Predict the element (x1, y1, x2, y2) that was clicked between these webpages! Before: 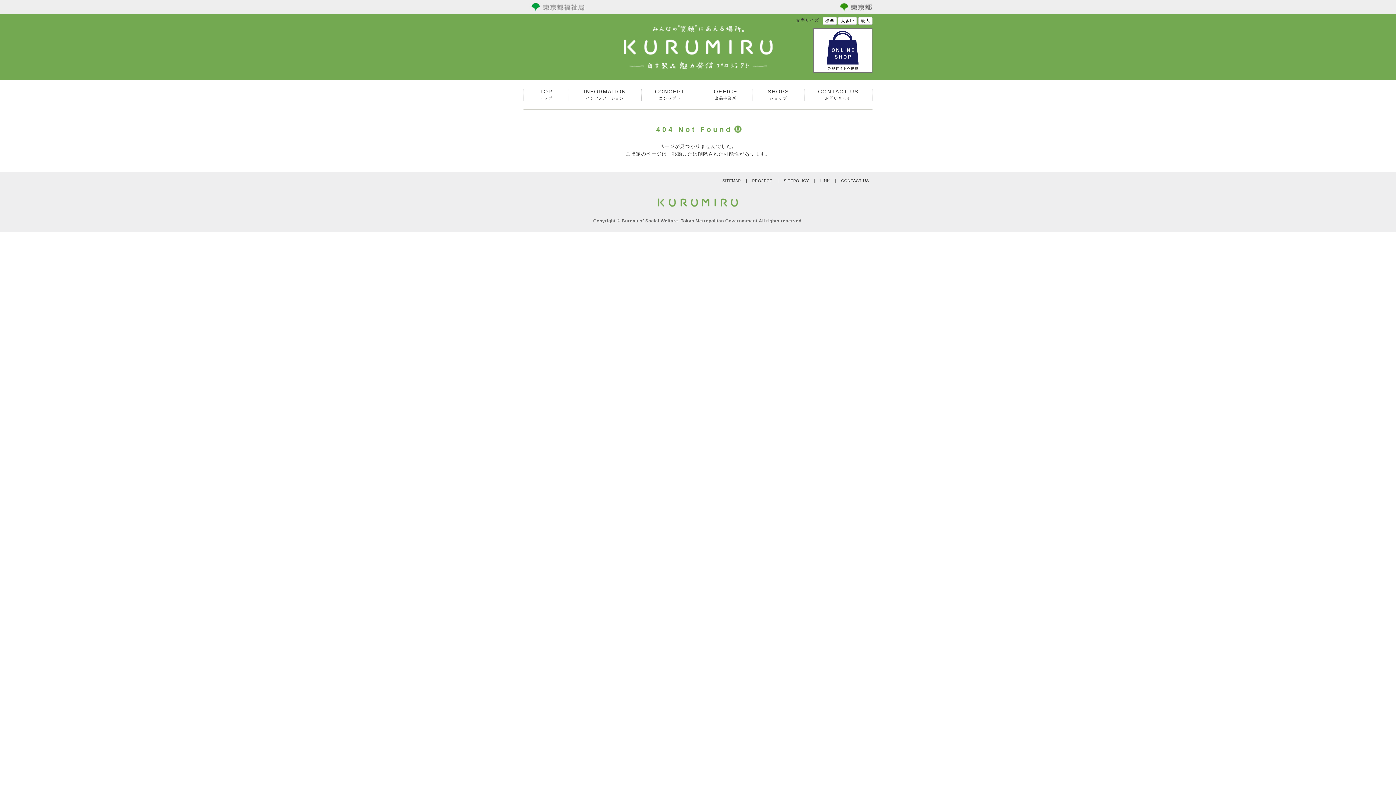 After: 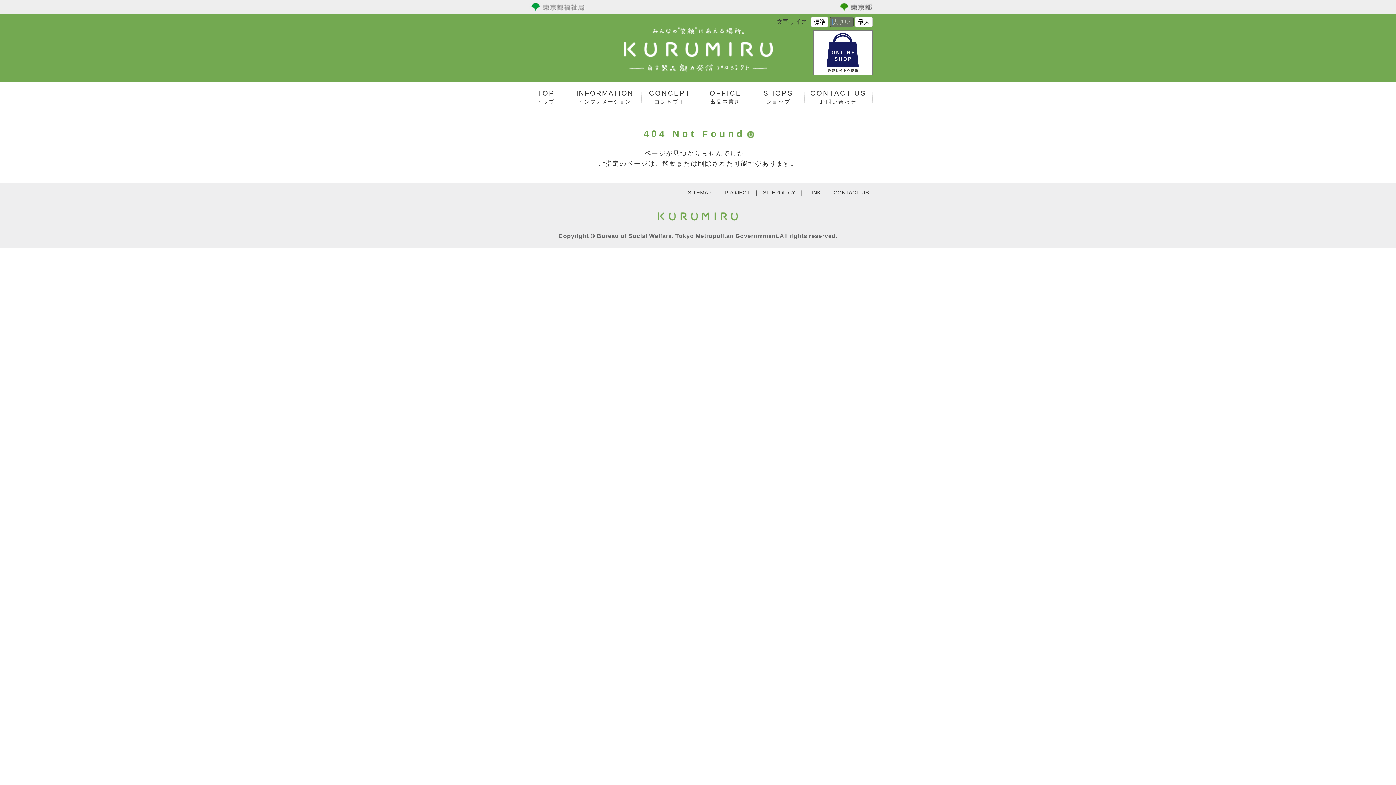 Action: bbox: (840, 18, 854, 23) label: 大きい